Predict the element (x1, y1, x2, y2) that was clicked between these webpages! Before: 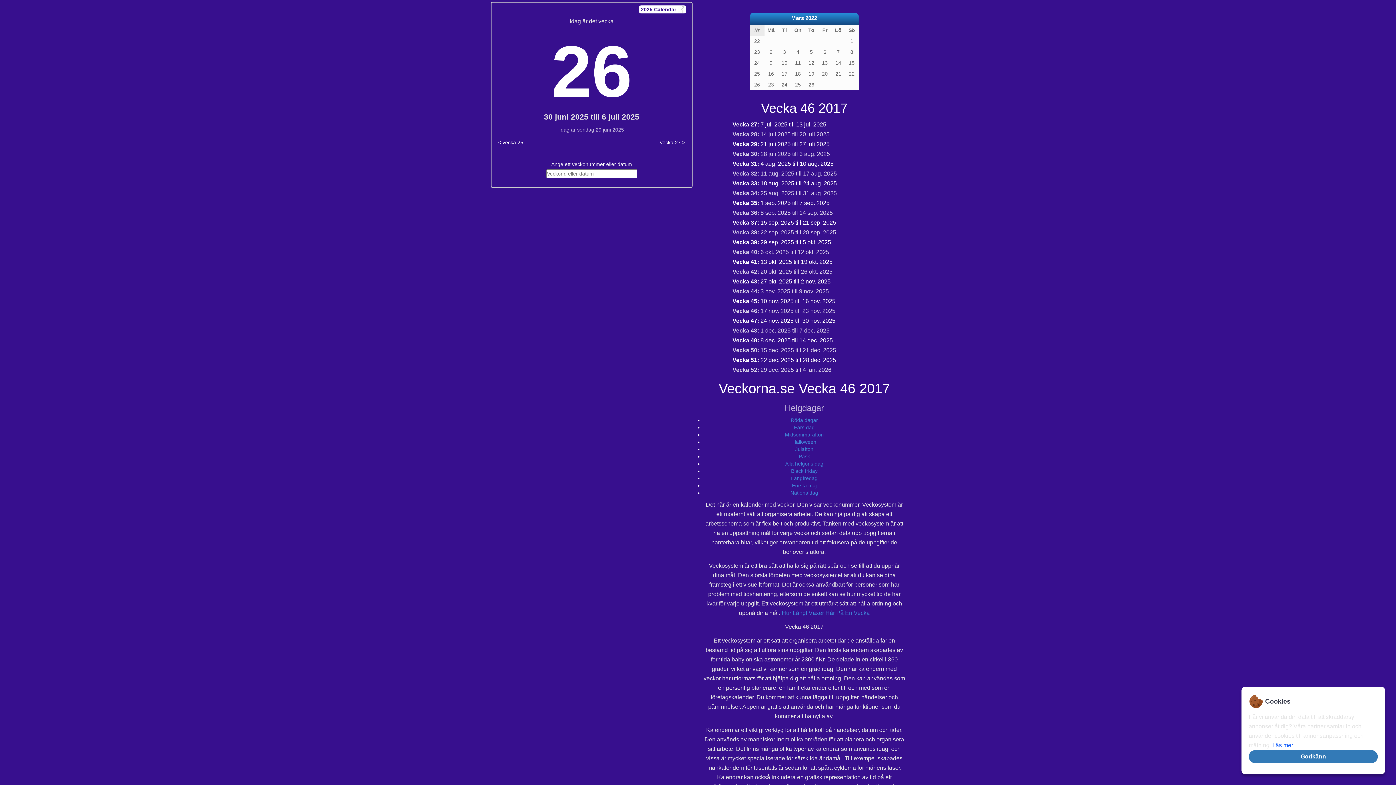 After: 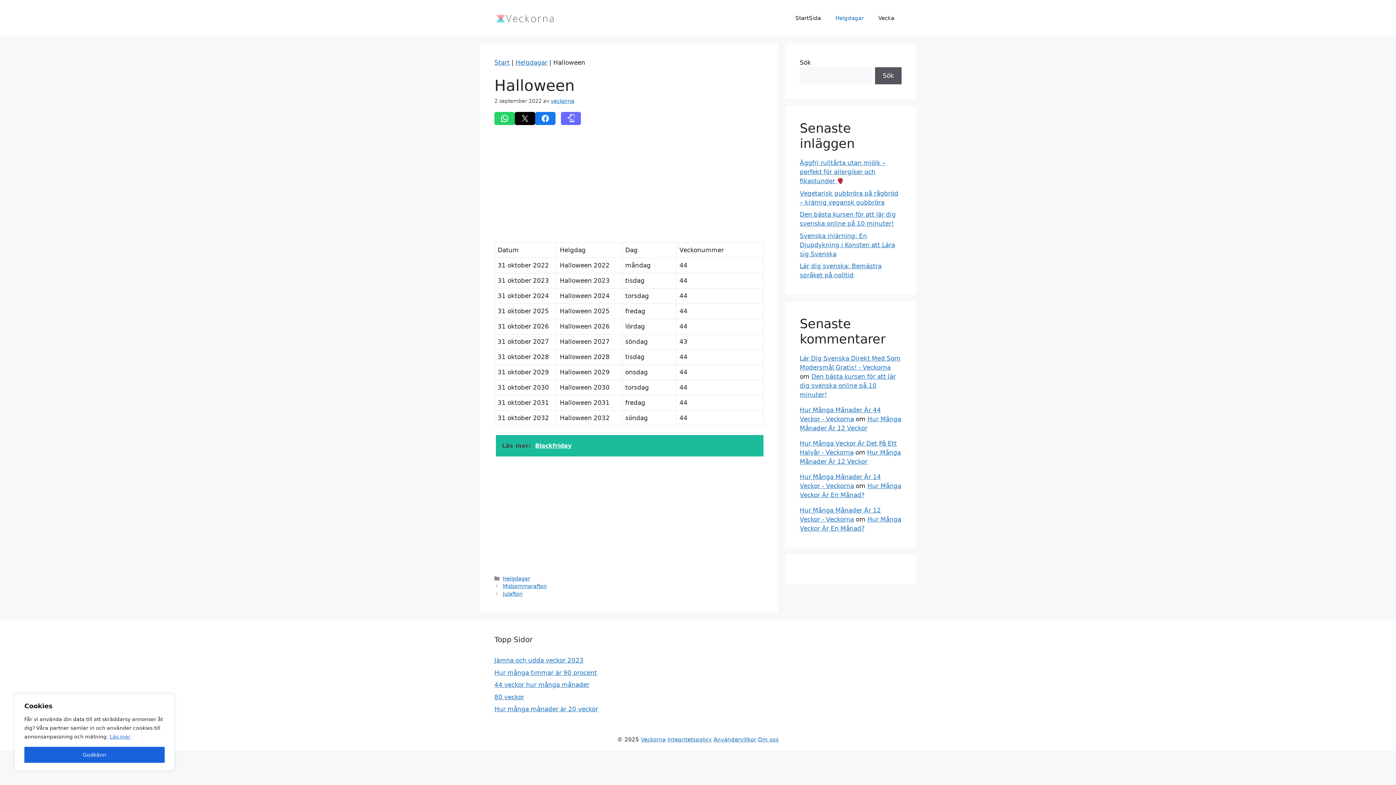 Action: label: Halloween bbox: (792, 439, 816, 445)